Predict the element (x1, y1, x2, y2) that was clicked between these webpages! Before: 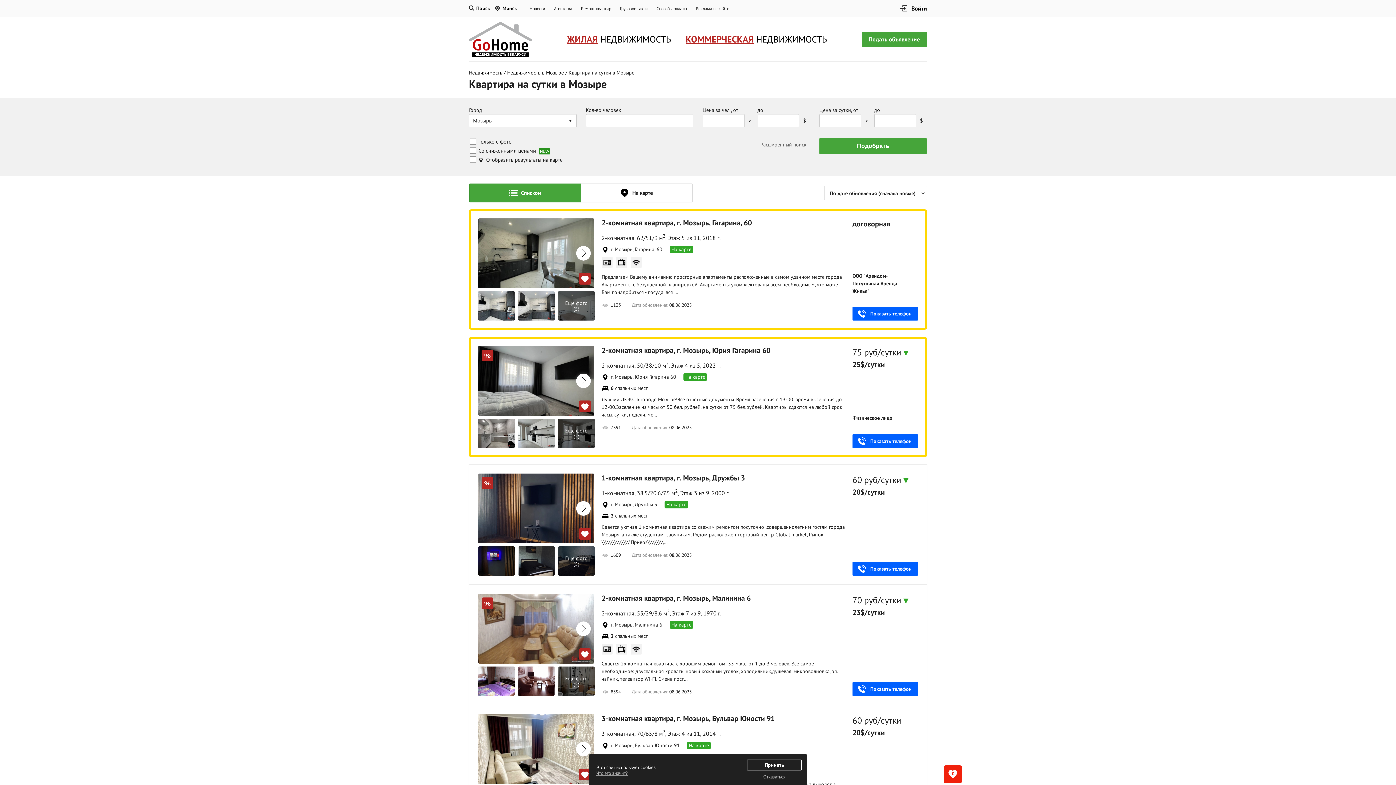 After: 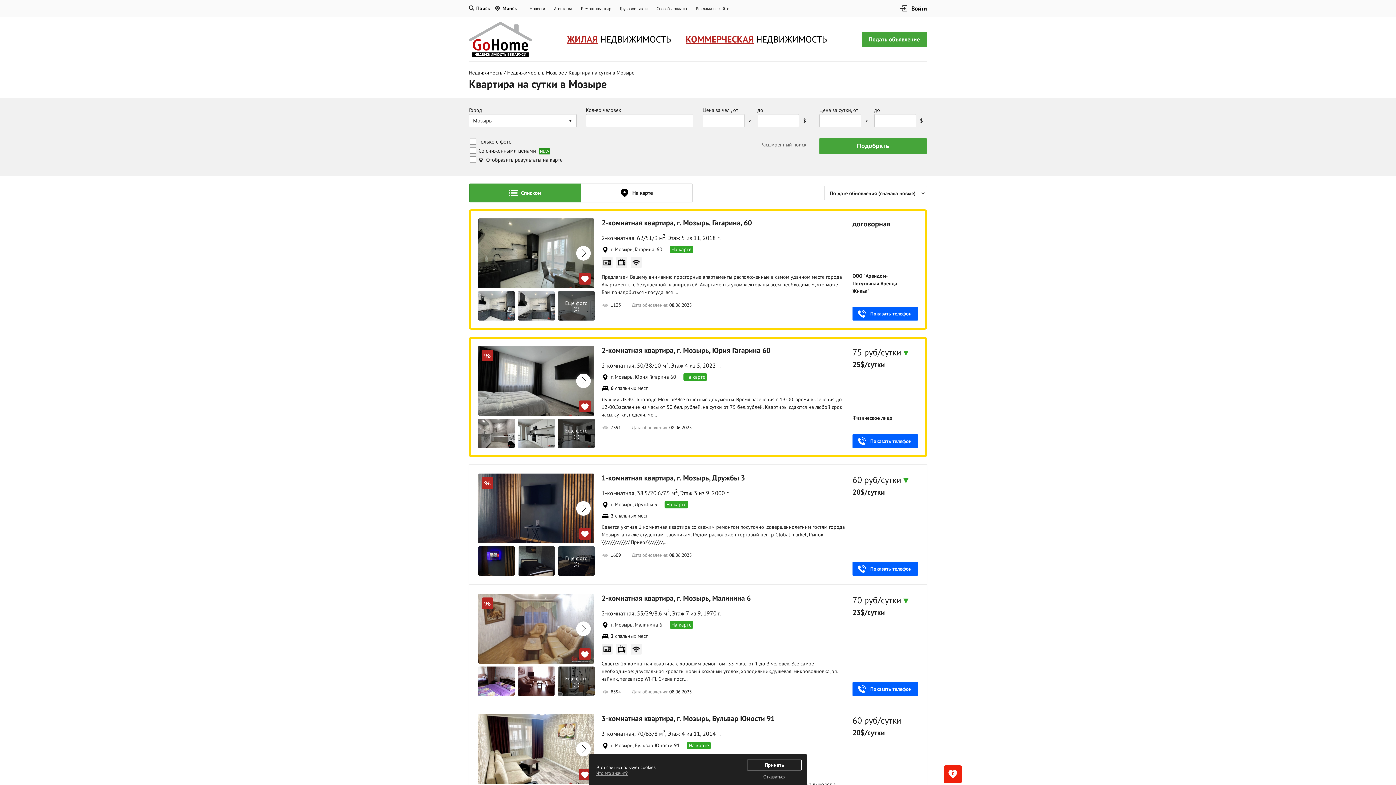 Action: label: Отказаться bbox: (763, 774, 785, 780)